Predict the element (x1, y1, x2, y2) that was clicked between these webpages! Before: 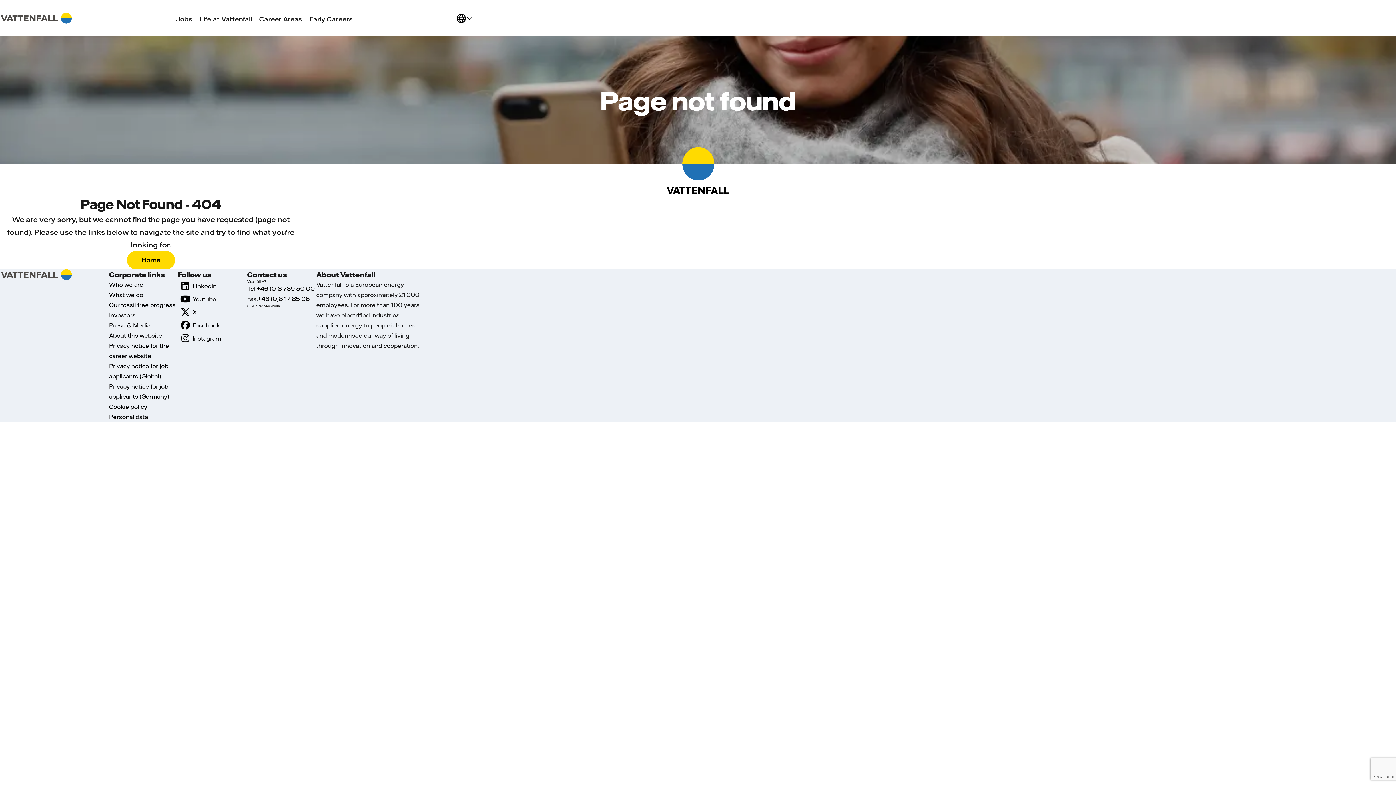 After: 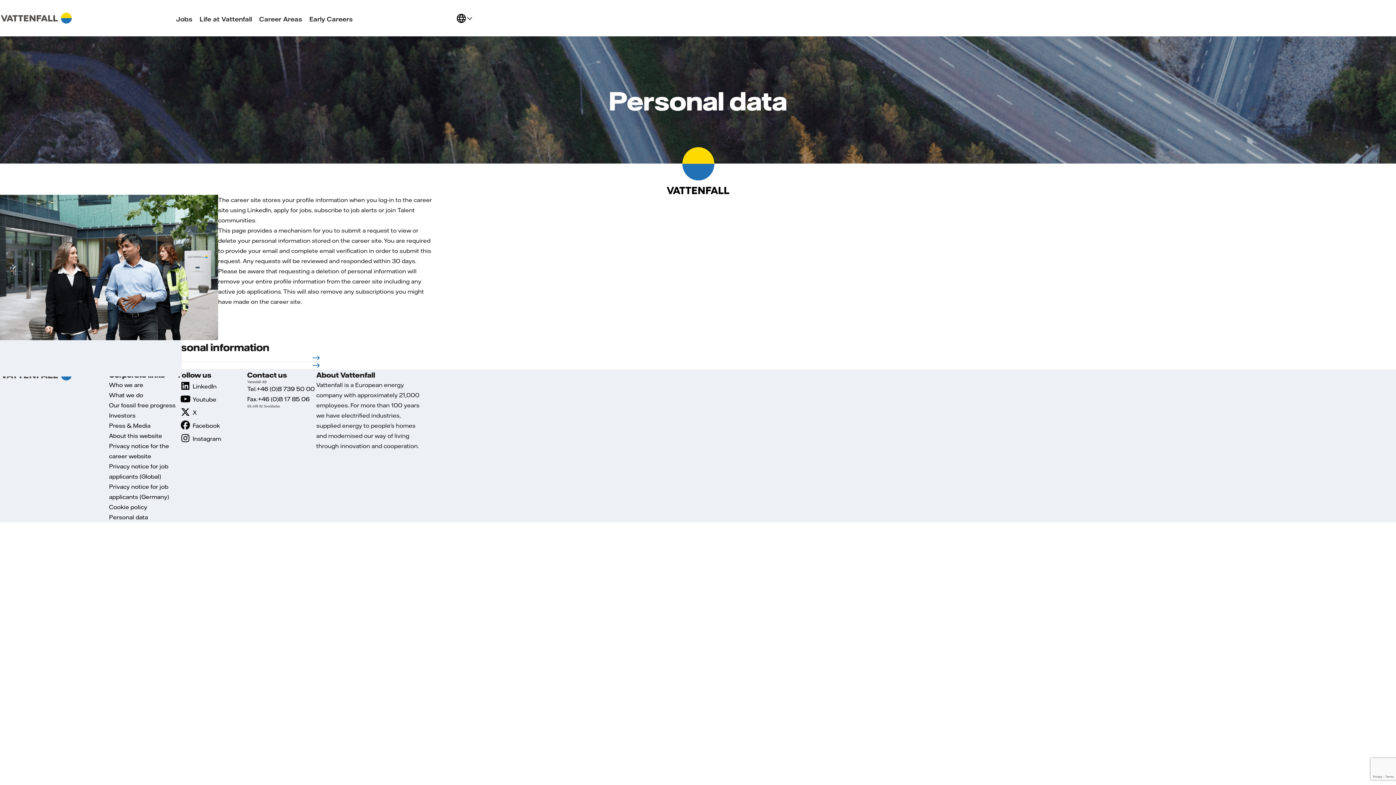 Action: bbox: (109, 413, 148, 420) label: Personal data